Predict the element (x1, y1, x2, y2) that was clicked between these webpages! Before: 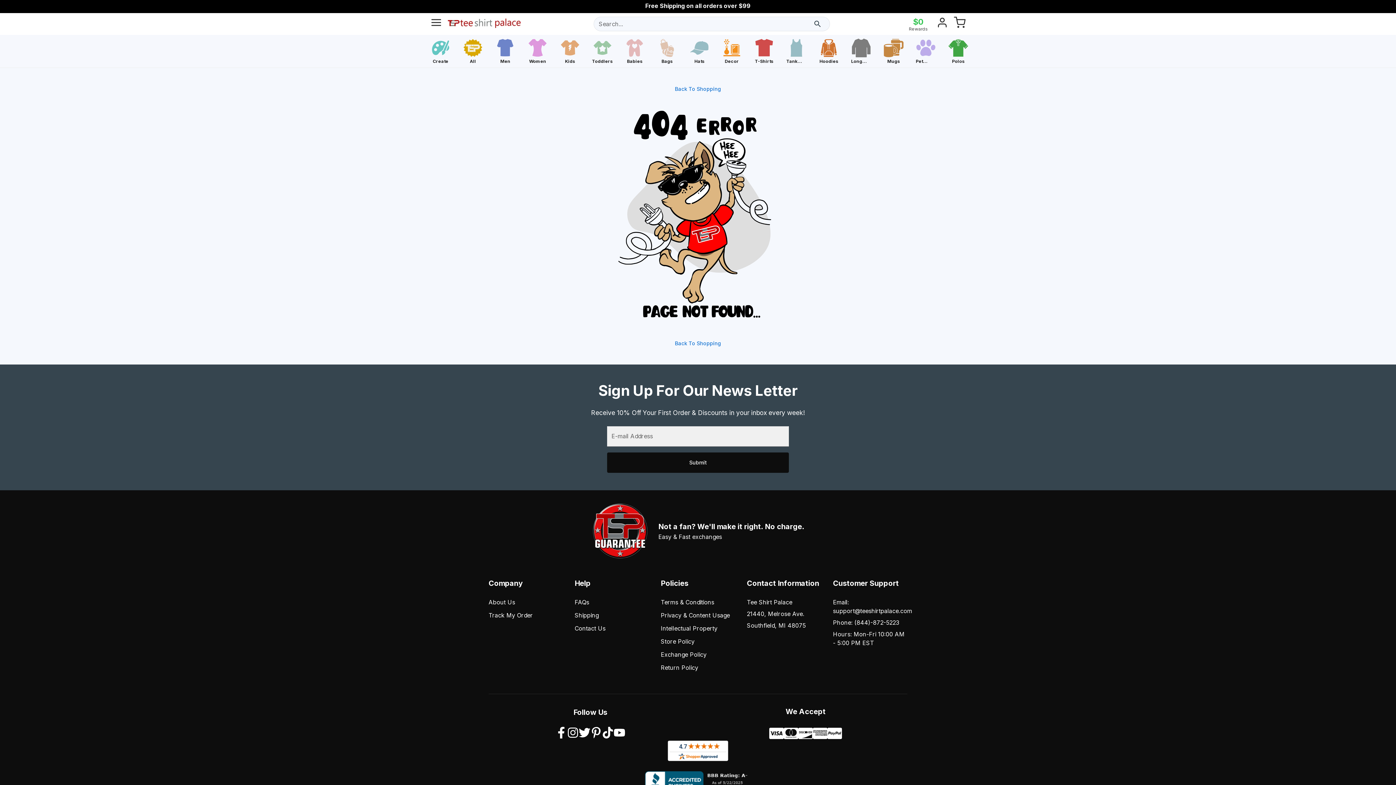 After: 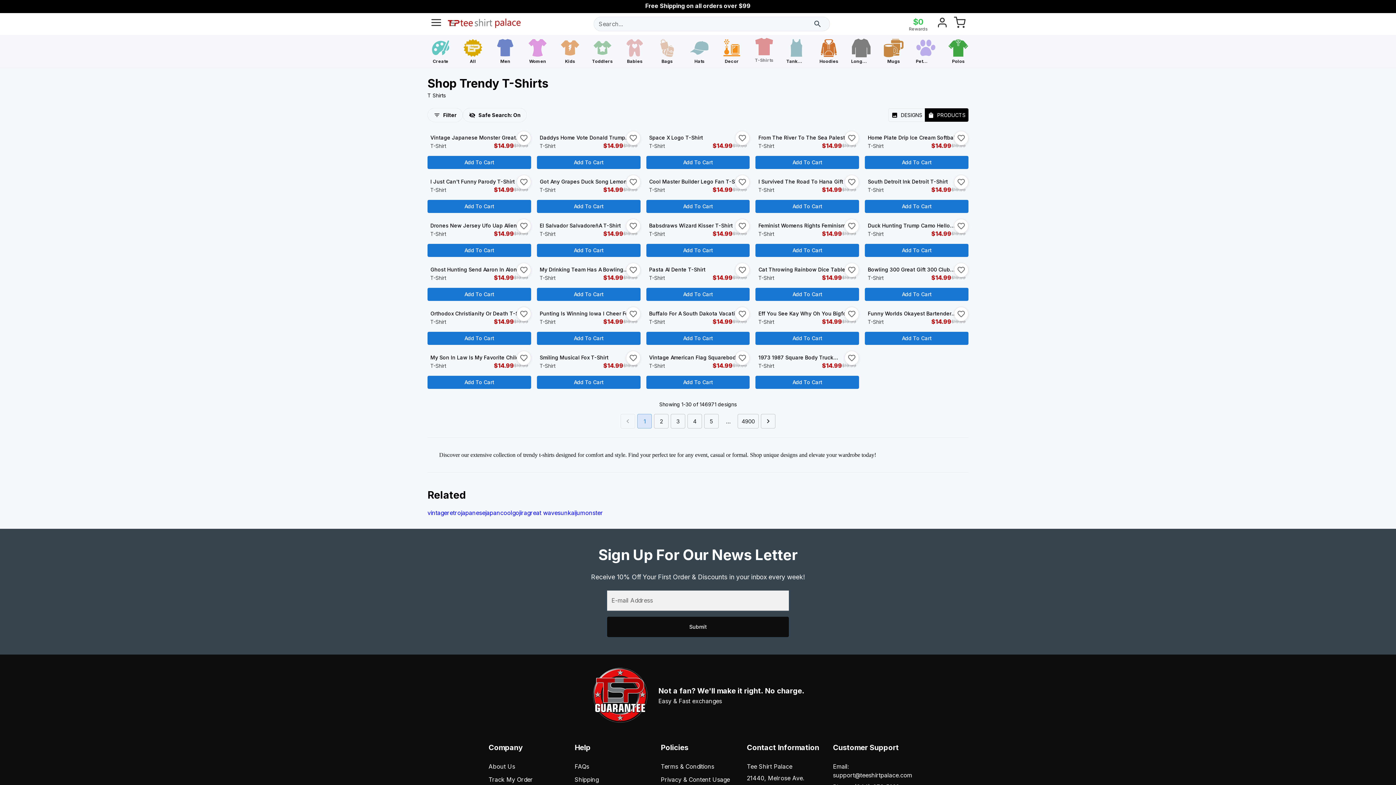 Action: label: T-Shirts bbox: (754, 37, 774, 64)